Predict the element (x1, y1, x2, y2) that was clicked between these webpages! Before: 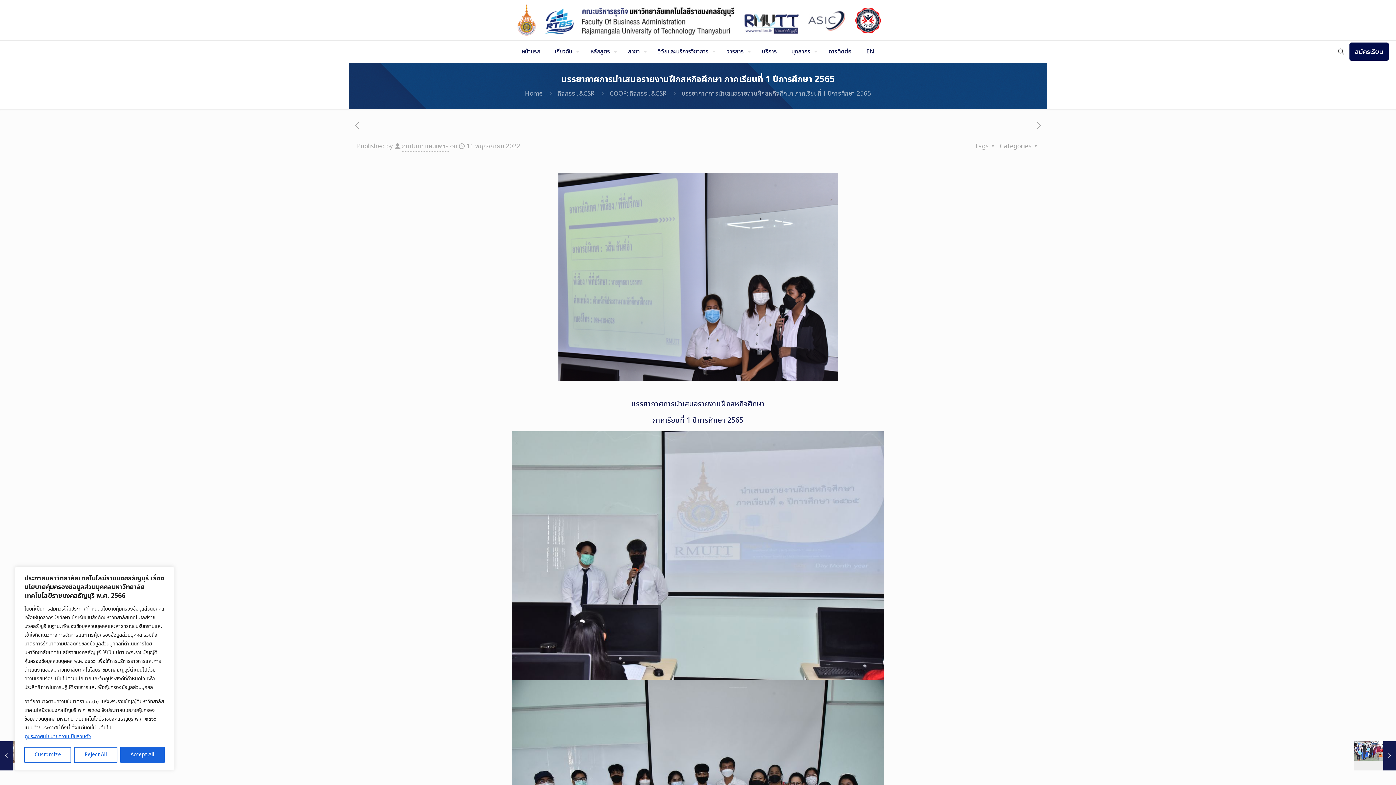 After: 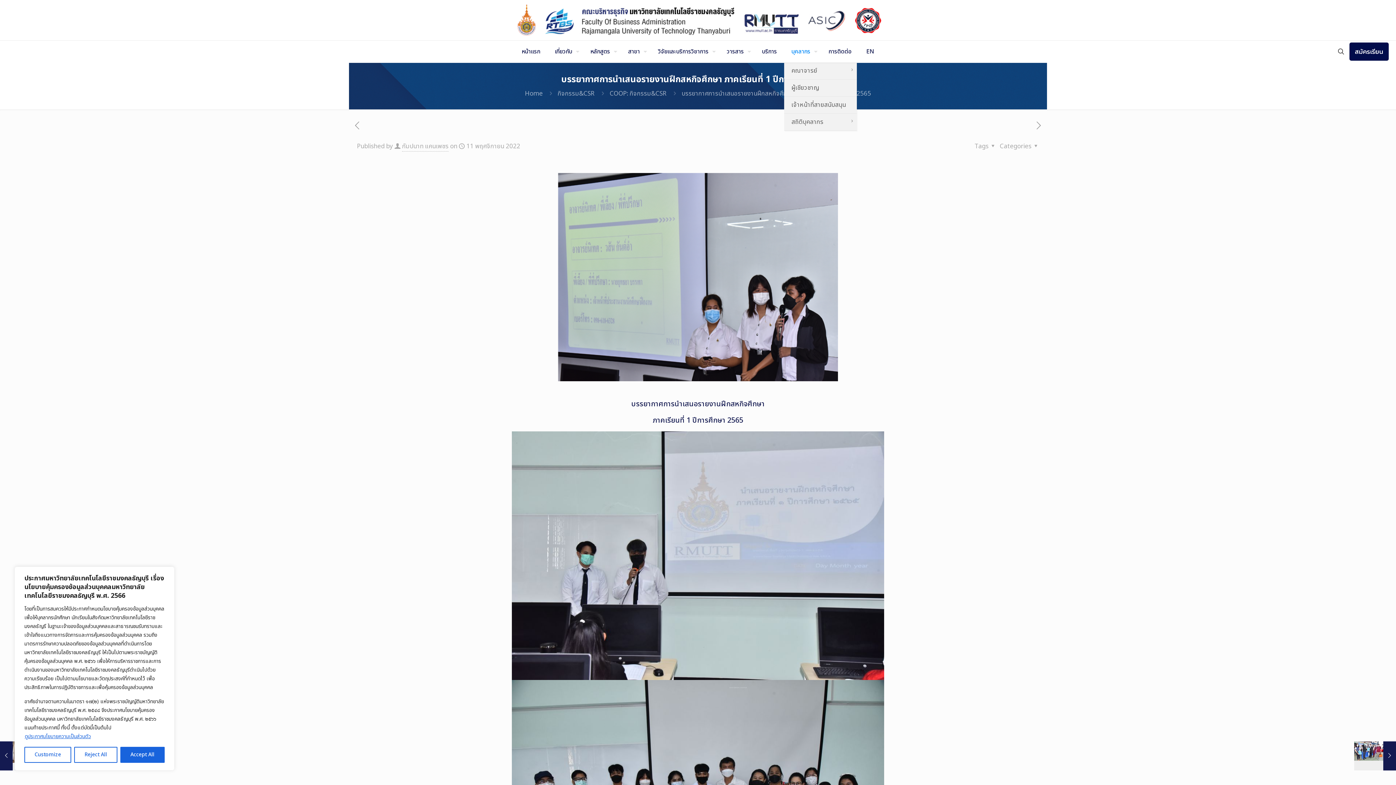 Action: label: บุคลากร bbox: (784, 40, 821, 62)